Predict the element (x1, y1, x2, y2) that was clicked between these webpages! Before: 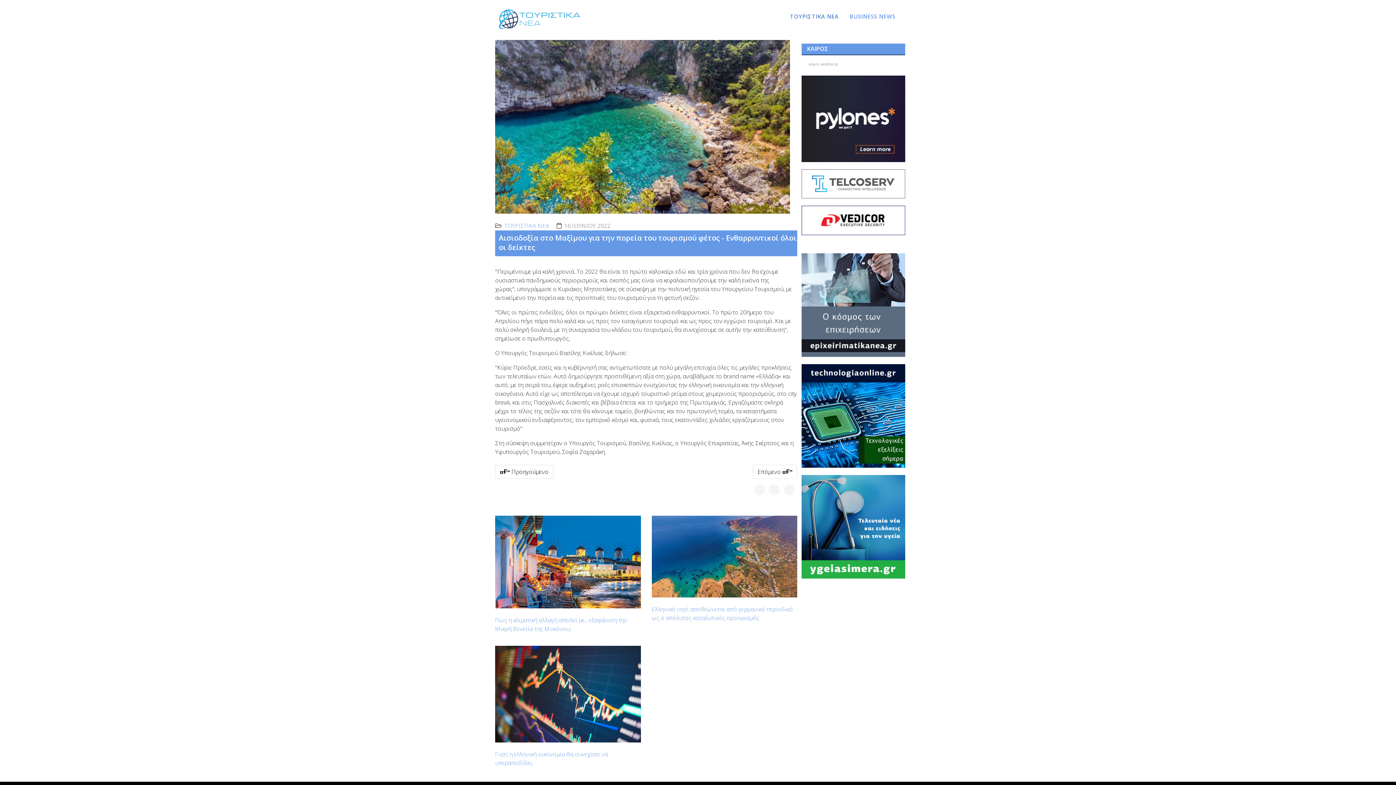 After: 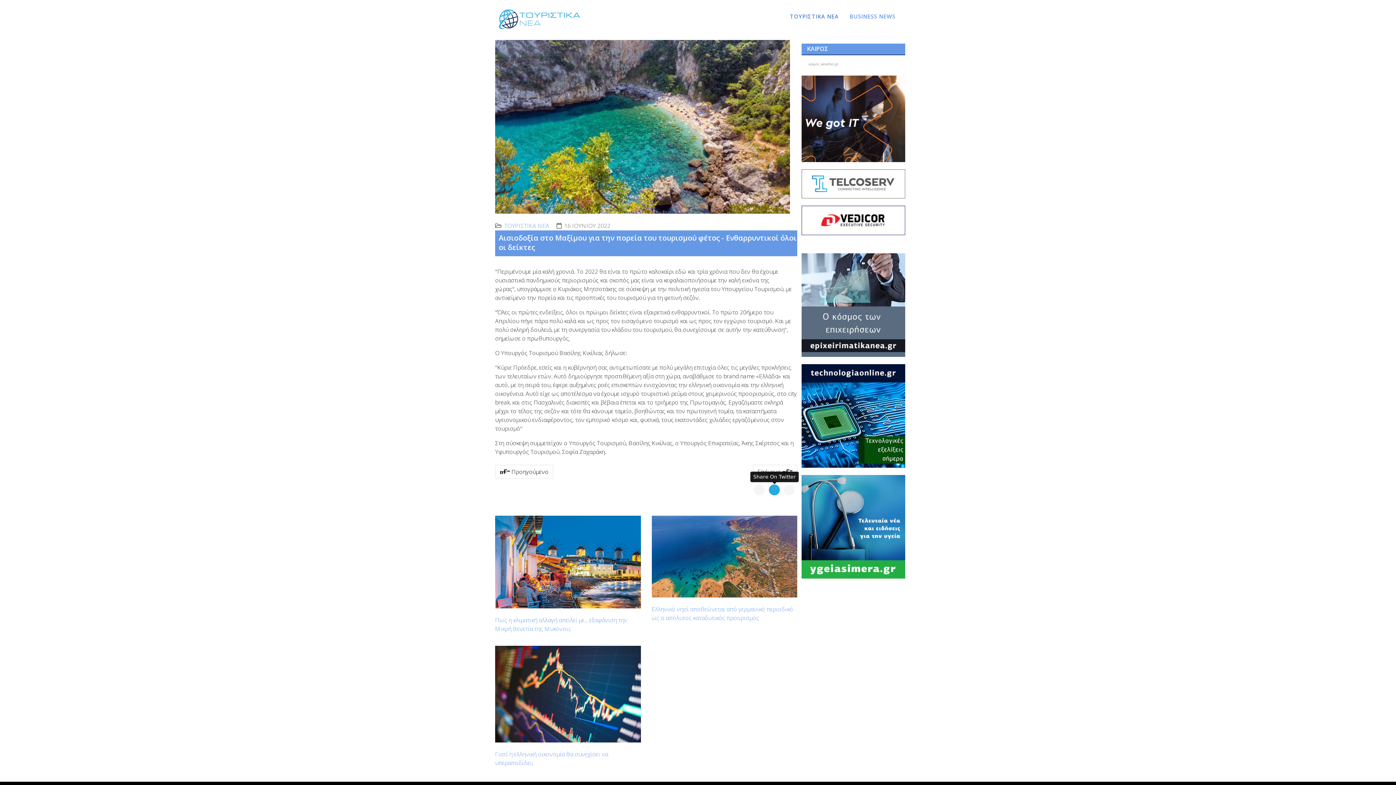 Action: bbox: (769, 484, 780, 495)